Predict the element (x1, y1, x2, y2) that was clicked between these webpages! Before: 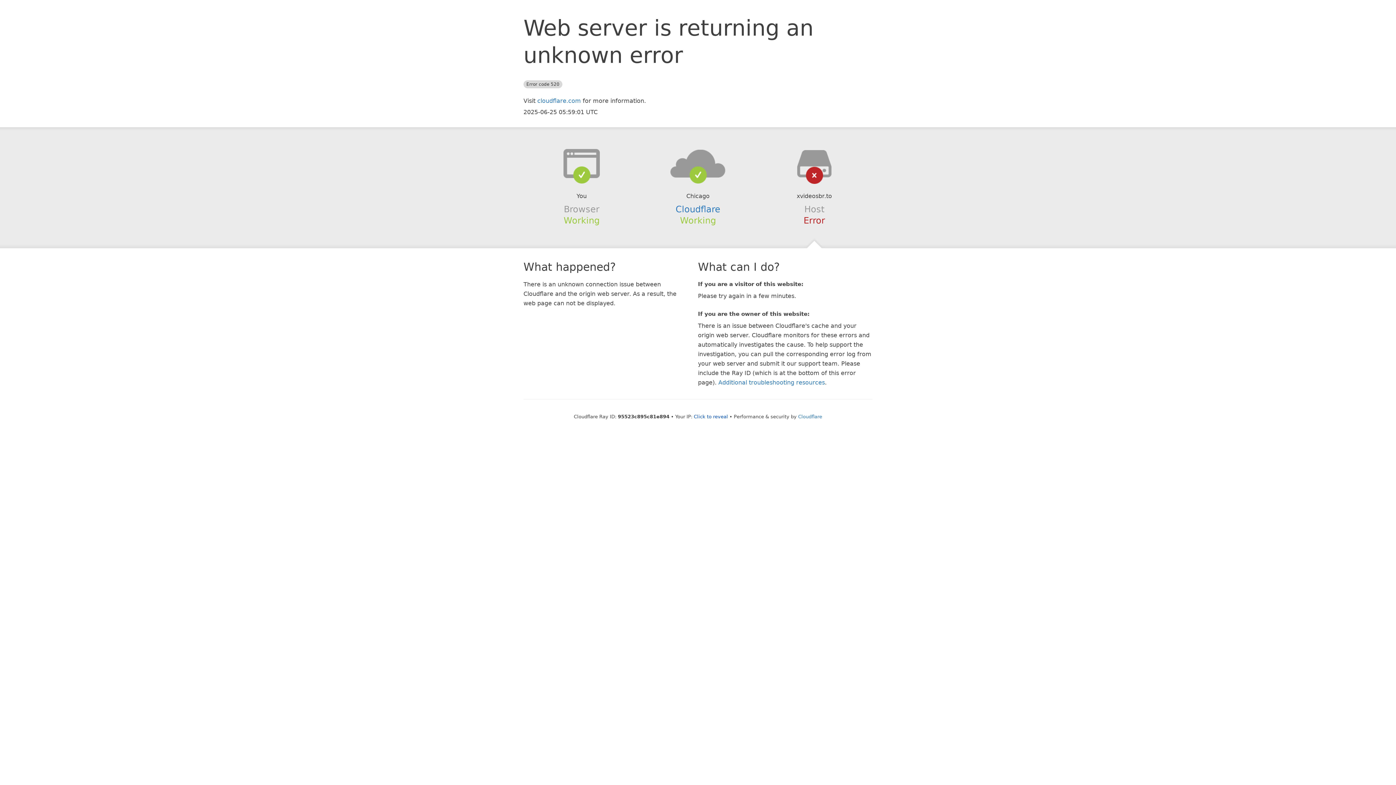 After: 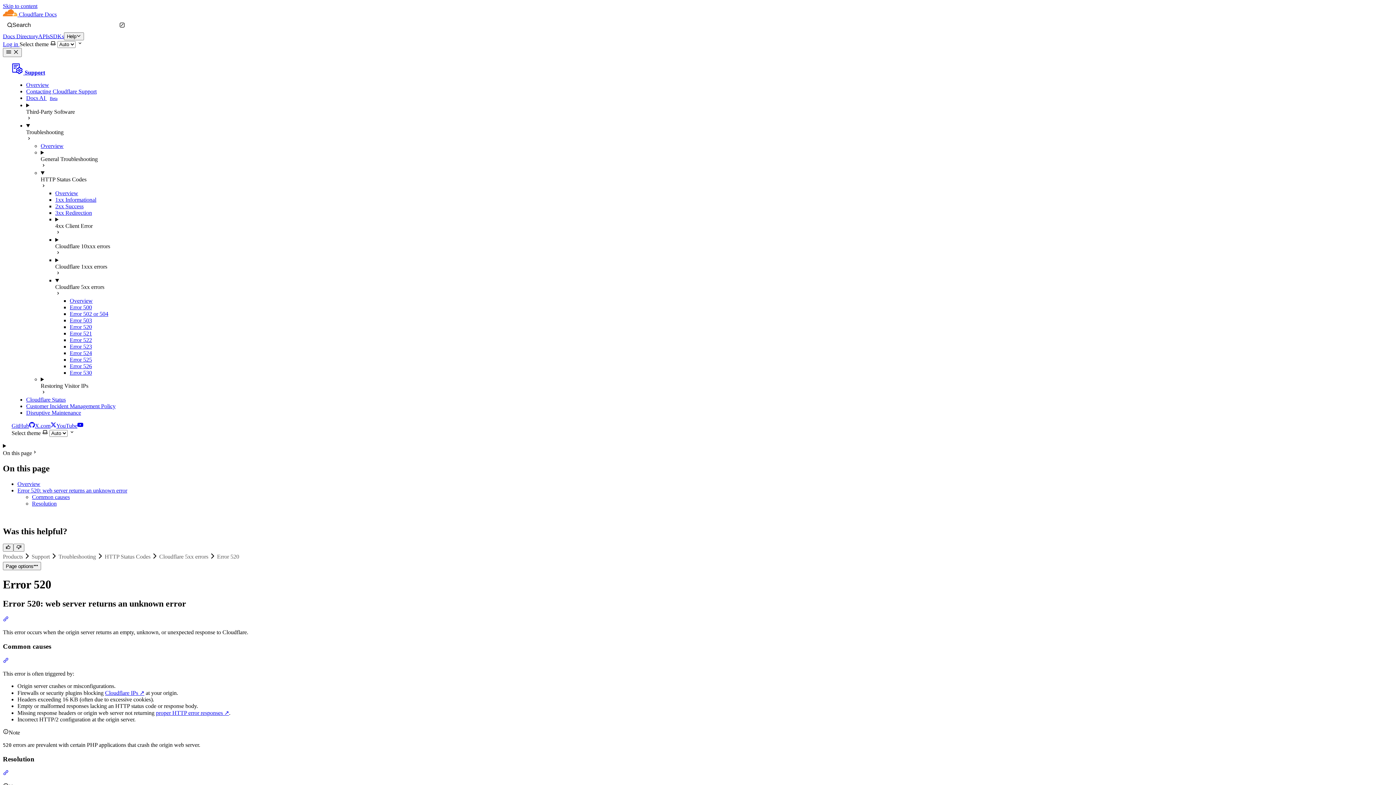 Action: bbox: (718, 379, 825, 386) label: Additional troubleshooting resources